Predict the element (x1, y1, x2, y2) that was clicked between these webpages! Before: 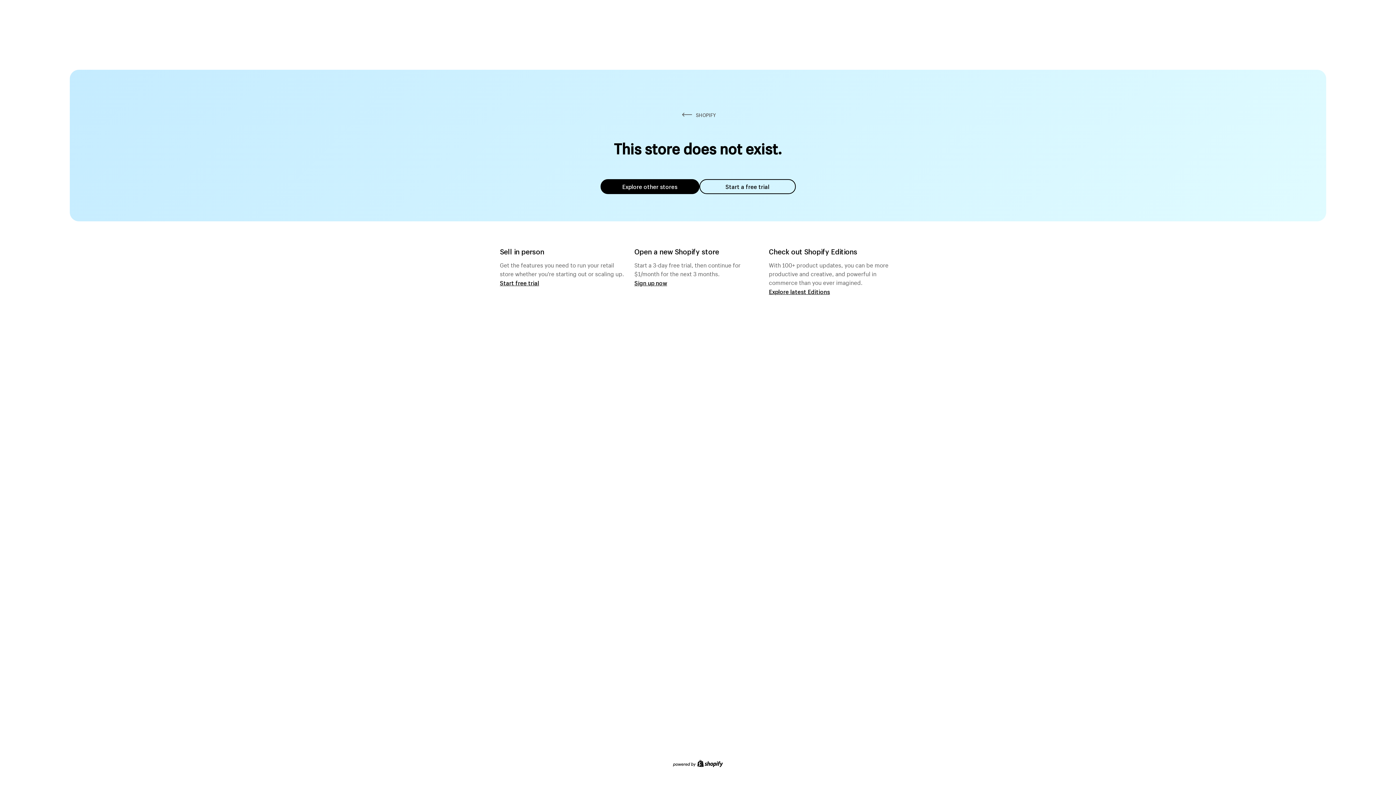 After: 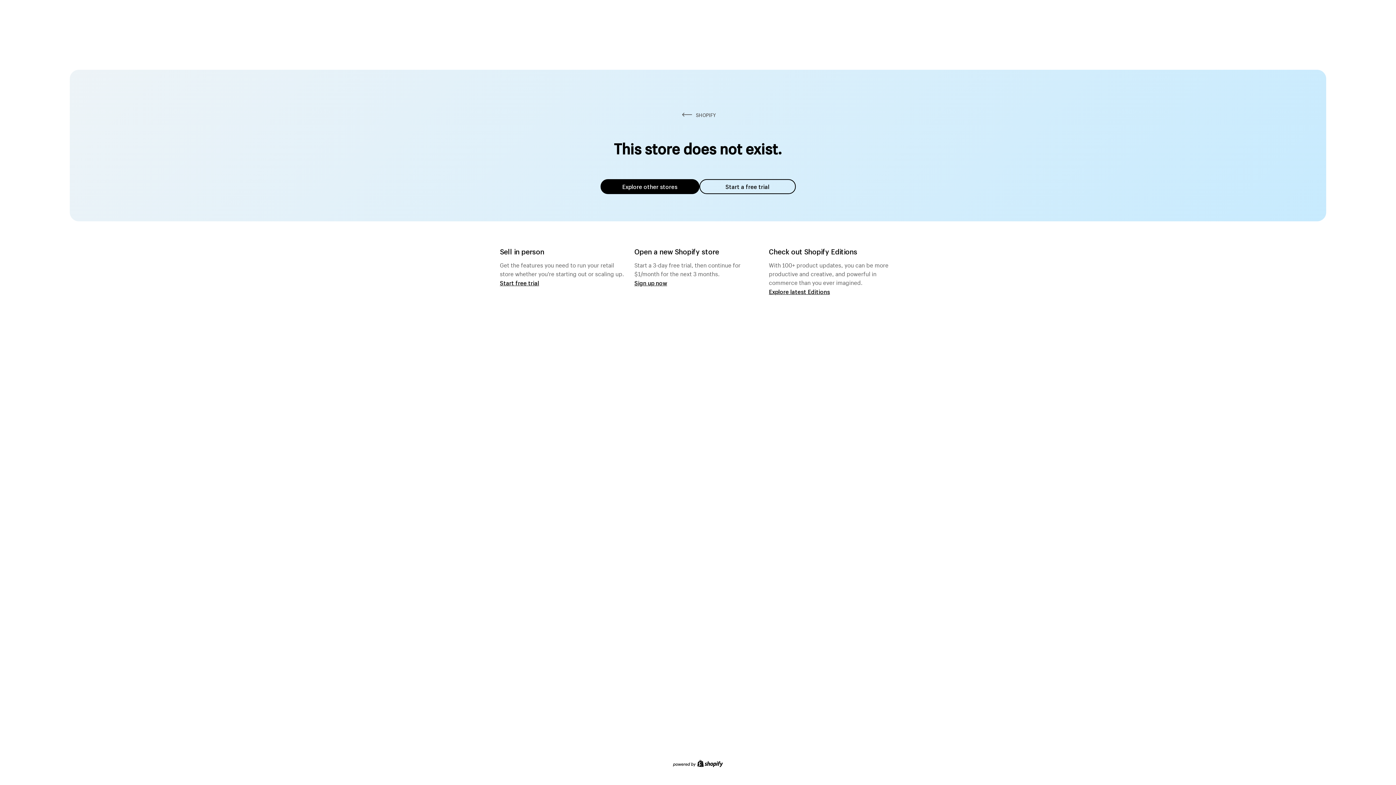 Action: bbox: (600, 179, 699, 194) label: Explore other stores